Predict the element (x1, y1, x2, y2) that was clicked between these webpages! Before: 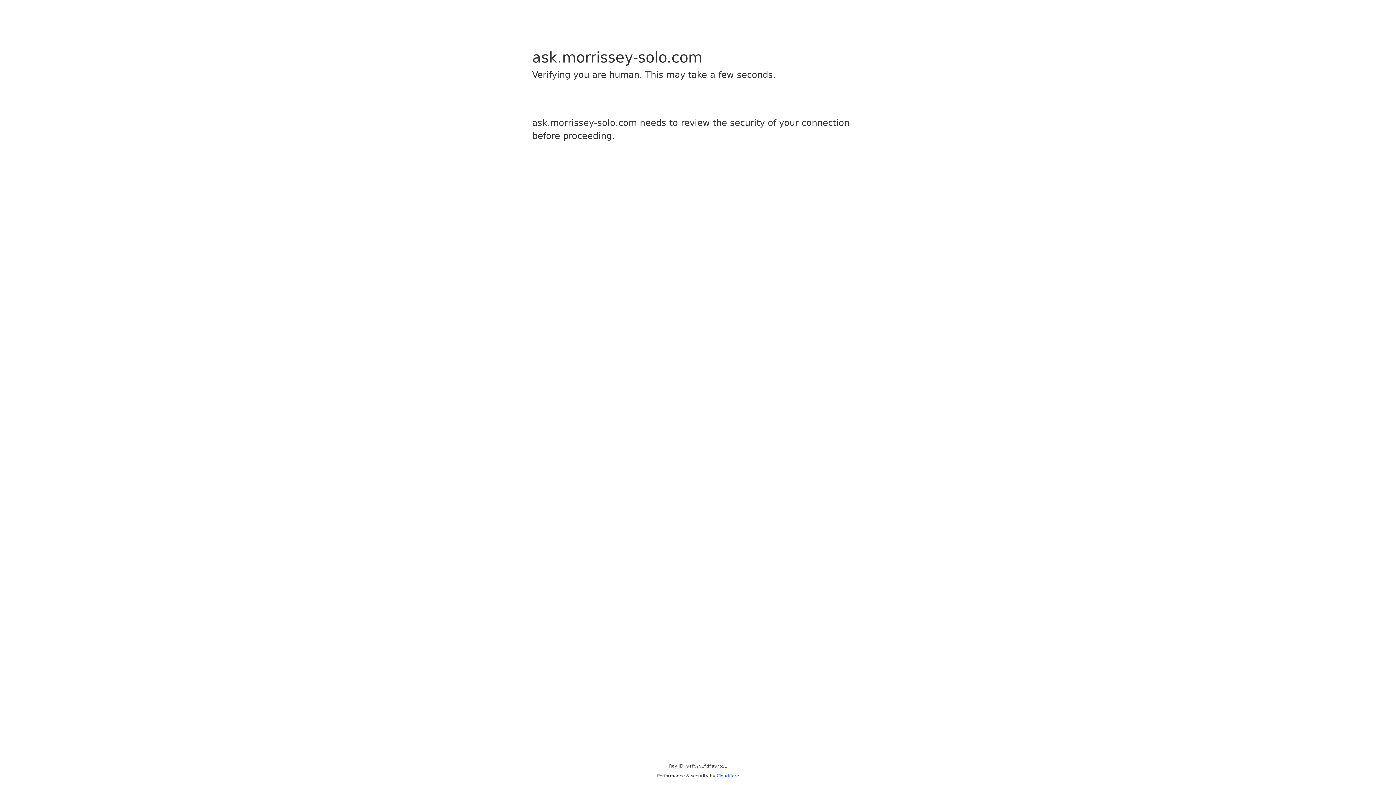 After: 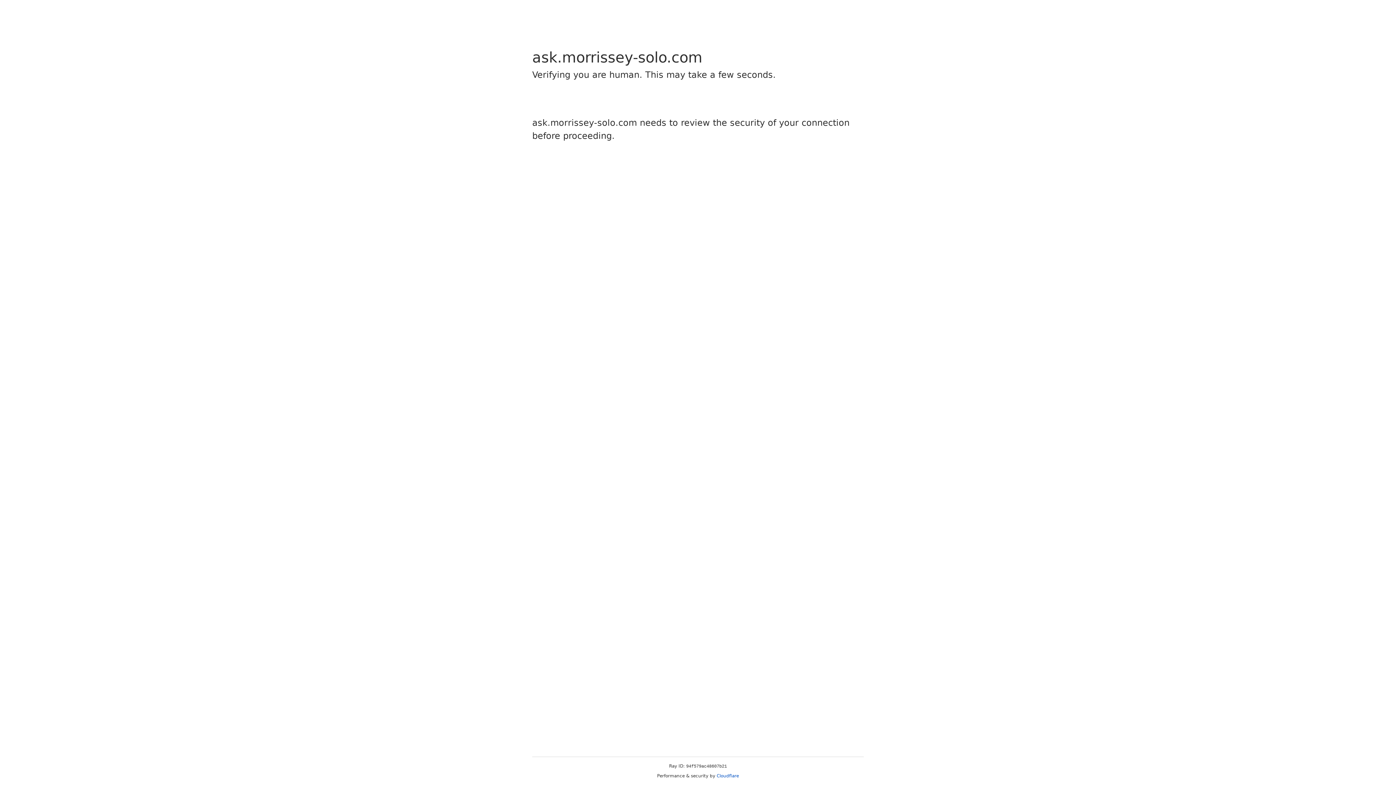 Action: bbox: (716, 773, 739, 778) label: Cloudflare